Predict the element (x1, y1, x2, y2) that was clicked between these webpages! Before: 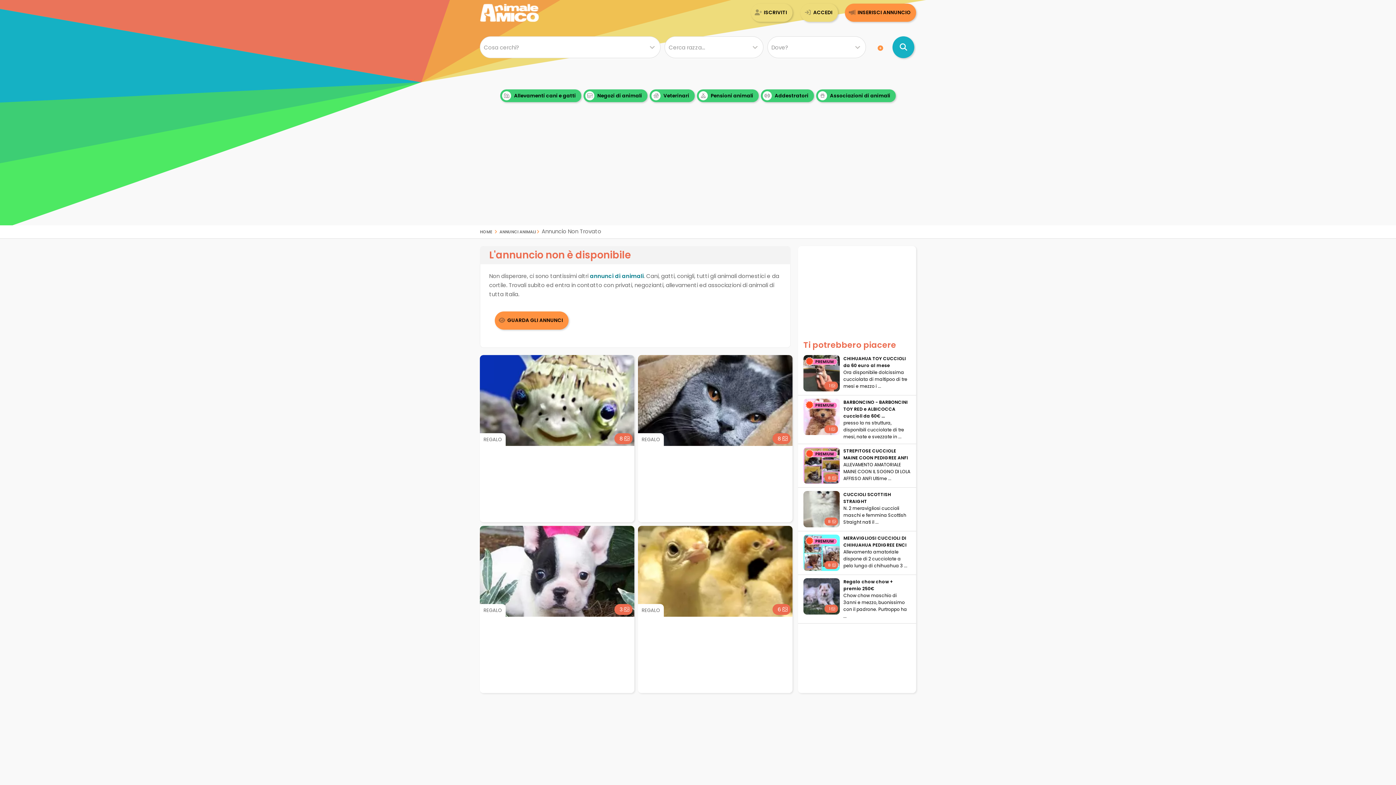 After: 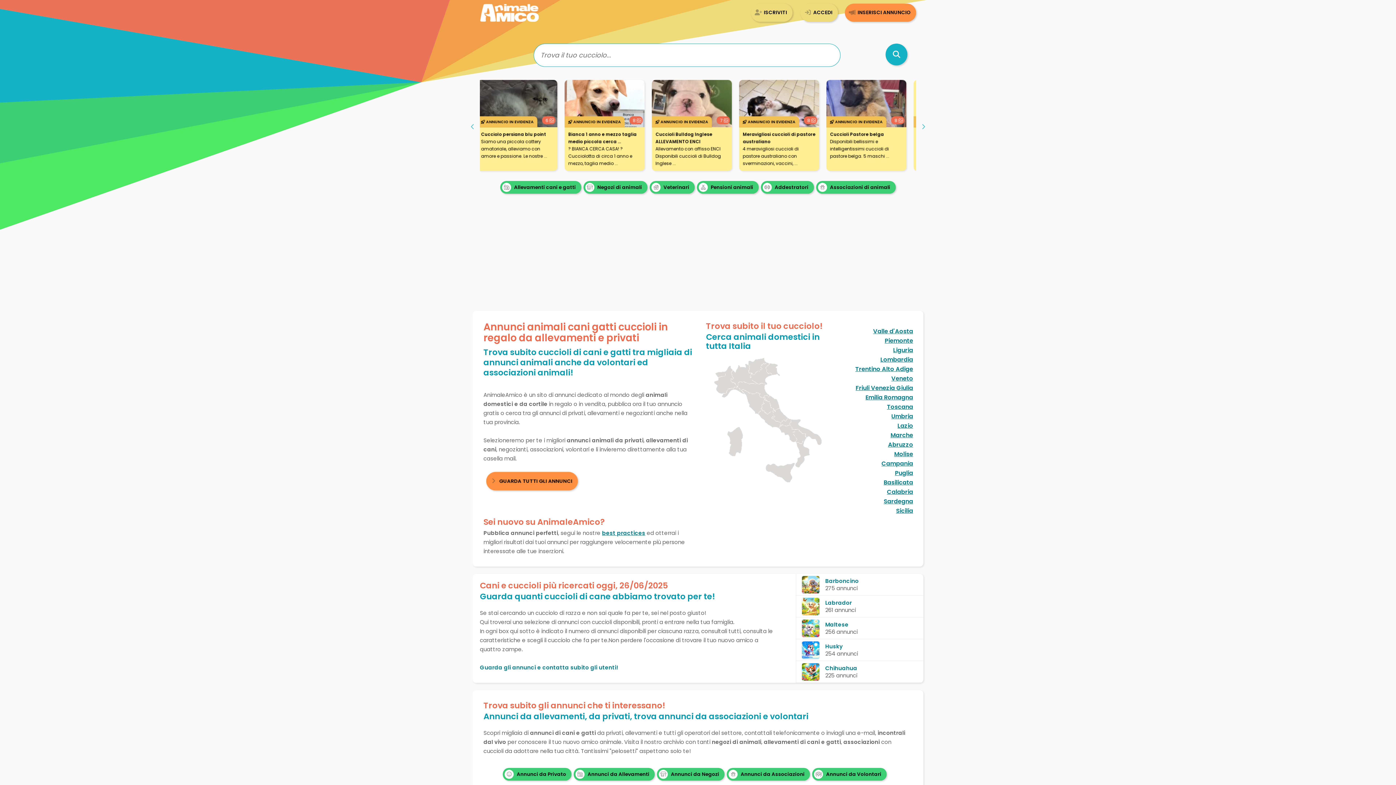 Action: bbox: (480, 227, 492, 235) label: Home